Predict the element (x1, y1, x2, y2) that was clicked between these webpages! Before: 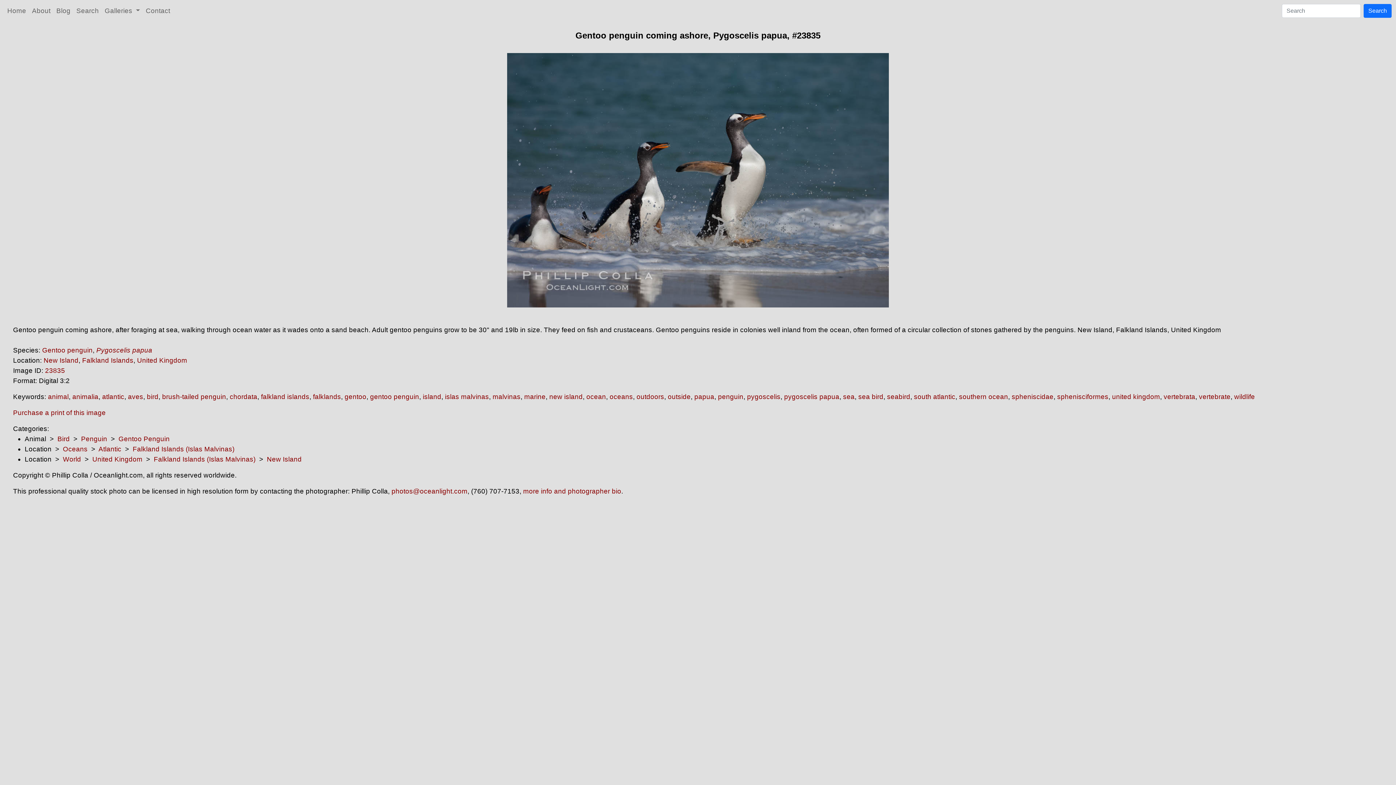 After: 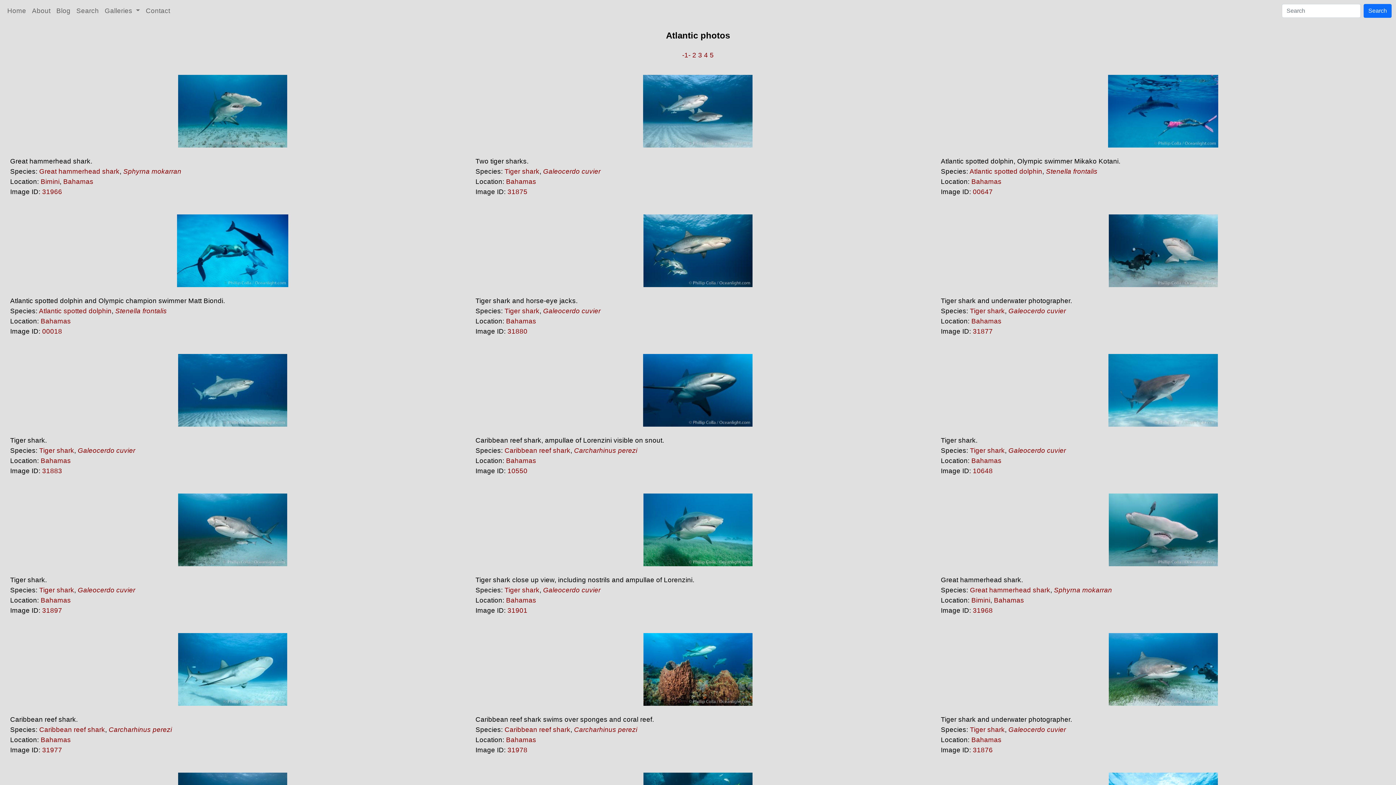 Action: label: Atlantic bbox: (98, 445, 121, 453)